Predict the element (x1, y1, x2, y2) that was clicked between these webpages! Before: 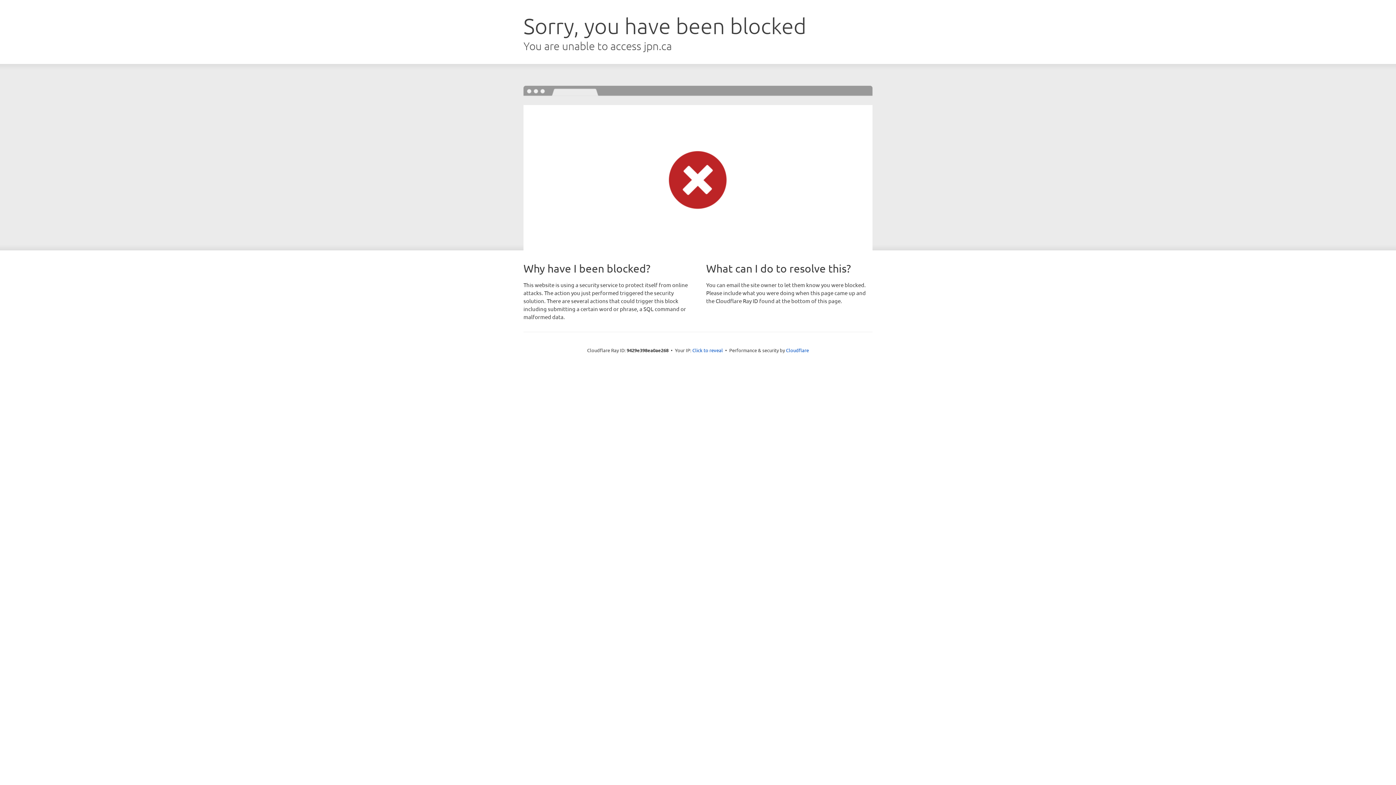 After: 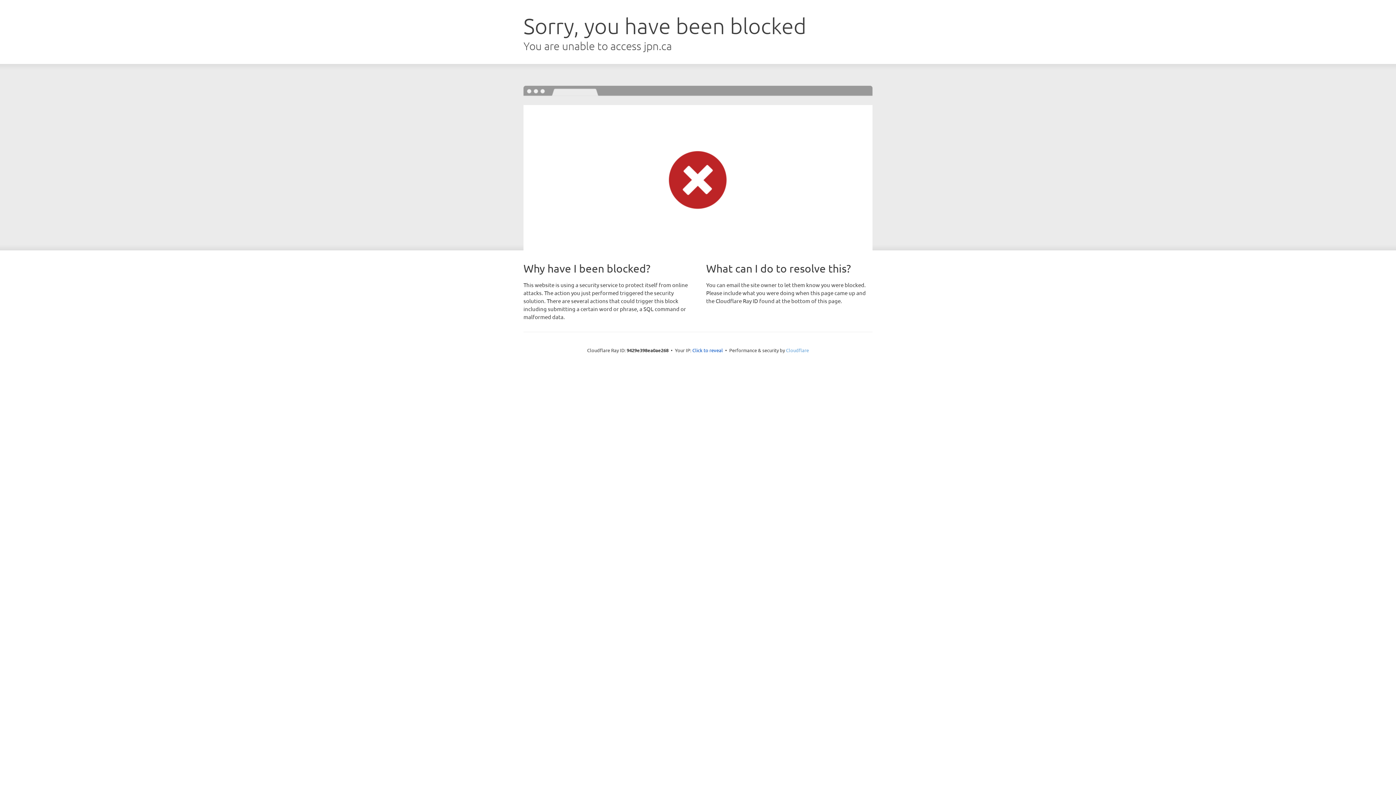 Action: label: Cloudflare bbox: (786, 347, 809, 353)